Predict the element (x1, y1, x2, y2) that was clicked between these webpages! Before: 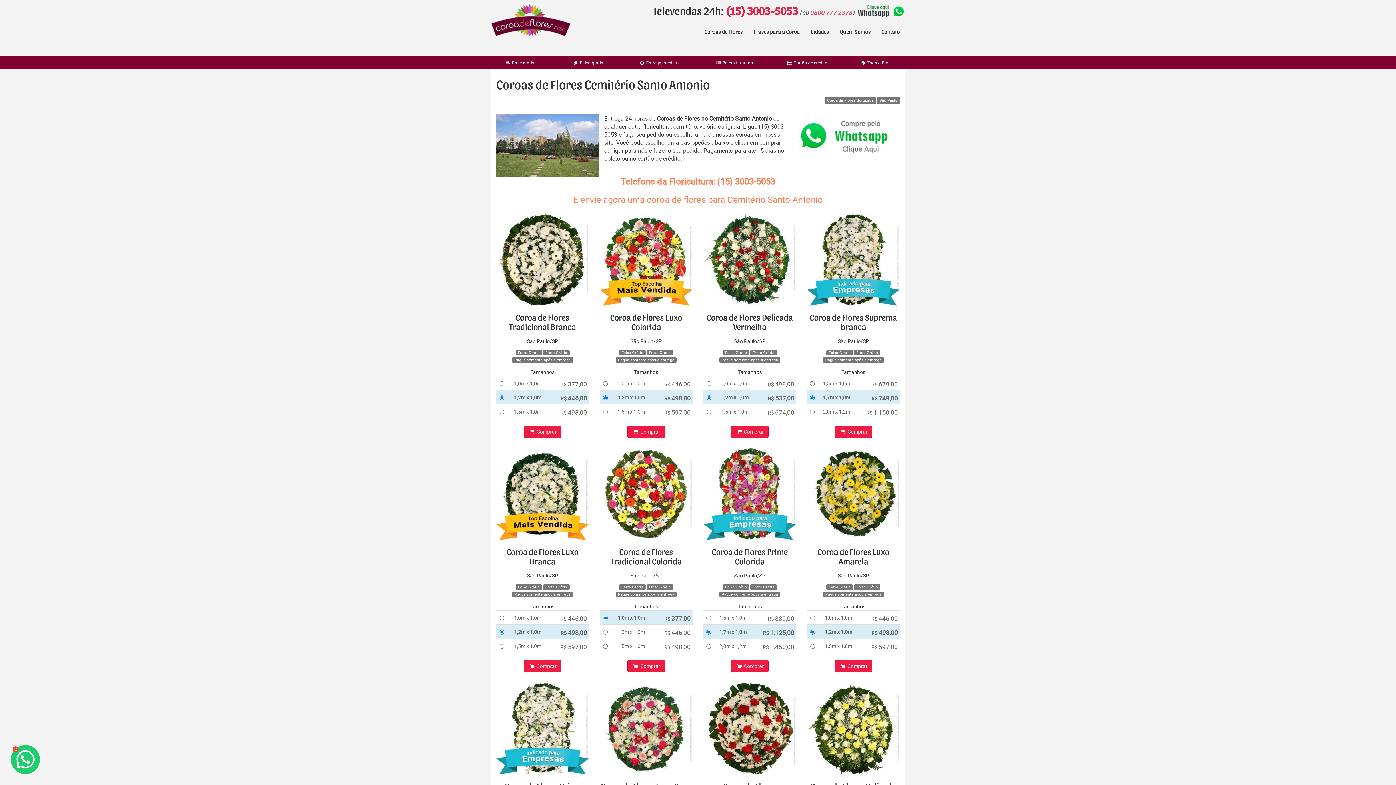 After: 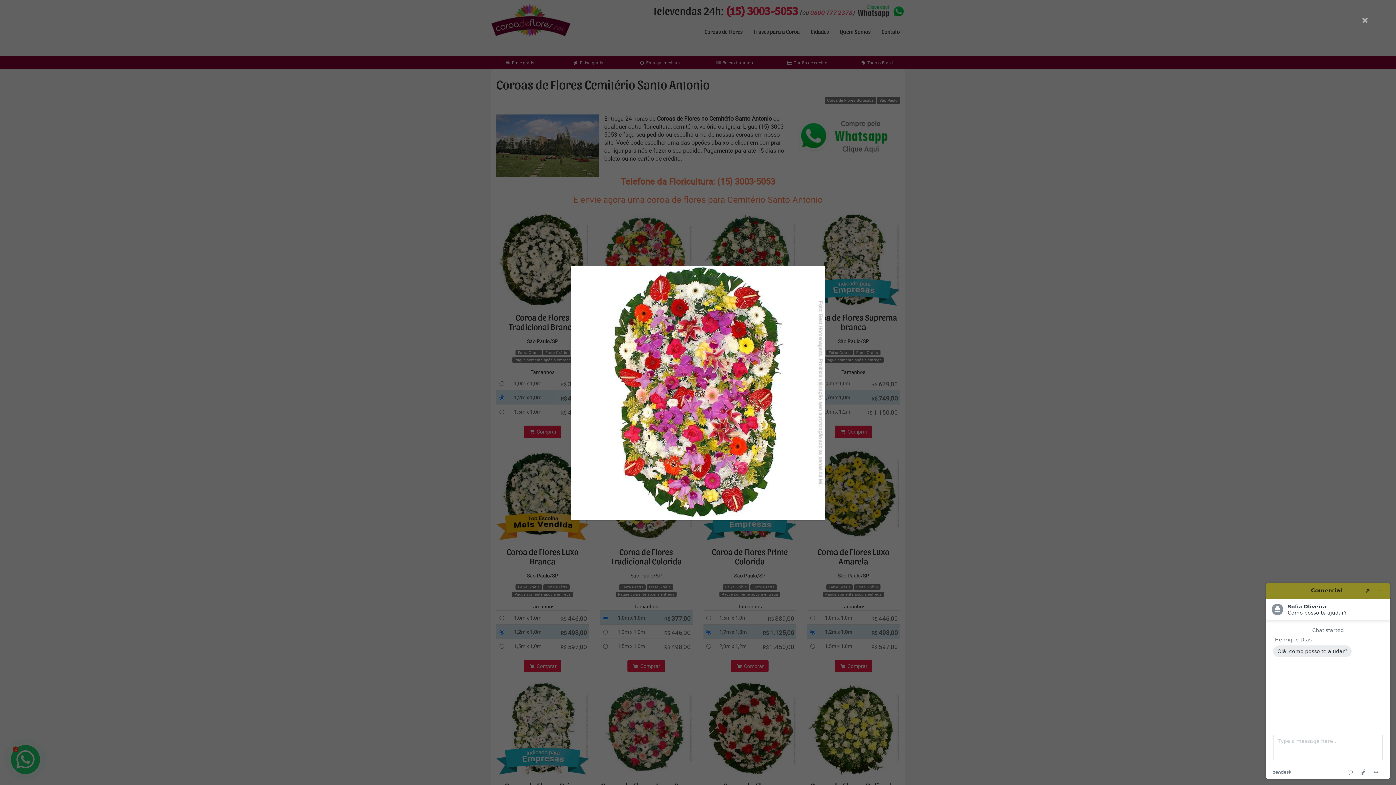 Action: bbox: (703, 448, 796, 540)